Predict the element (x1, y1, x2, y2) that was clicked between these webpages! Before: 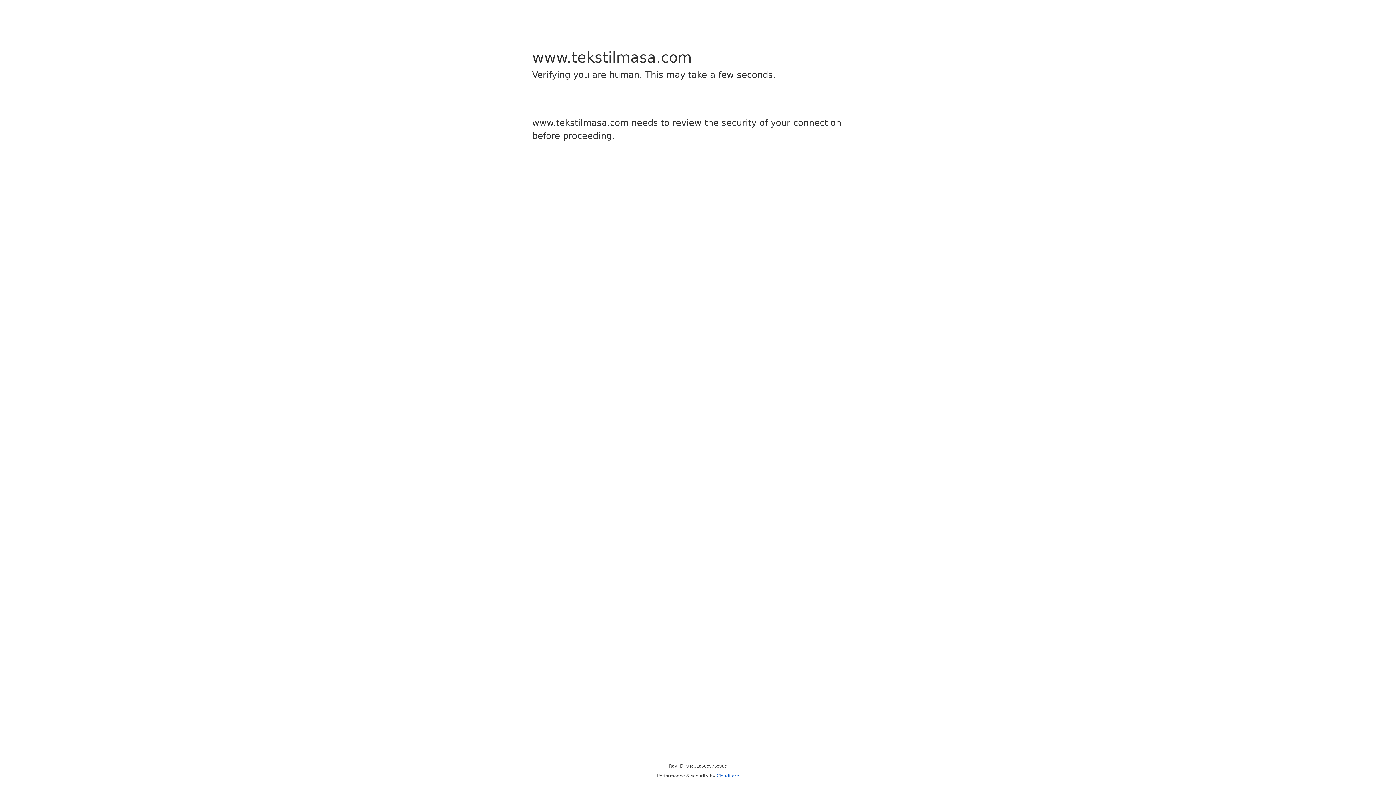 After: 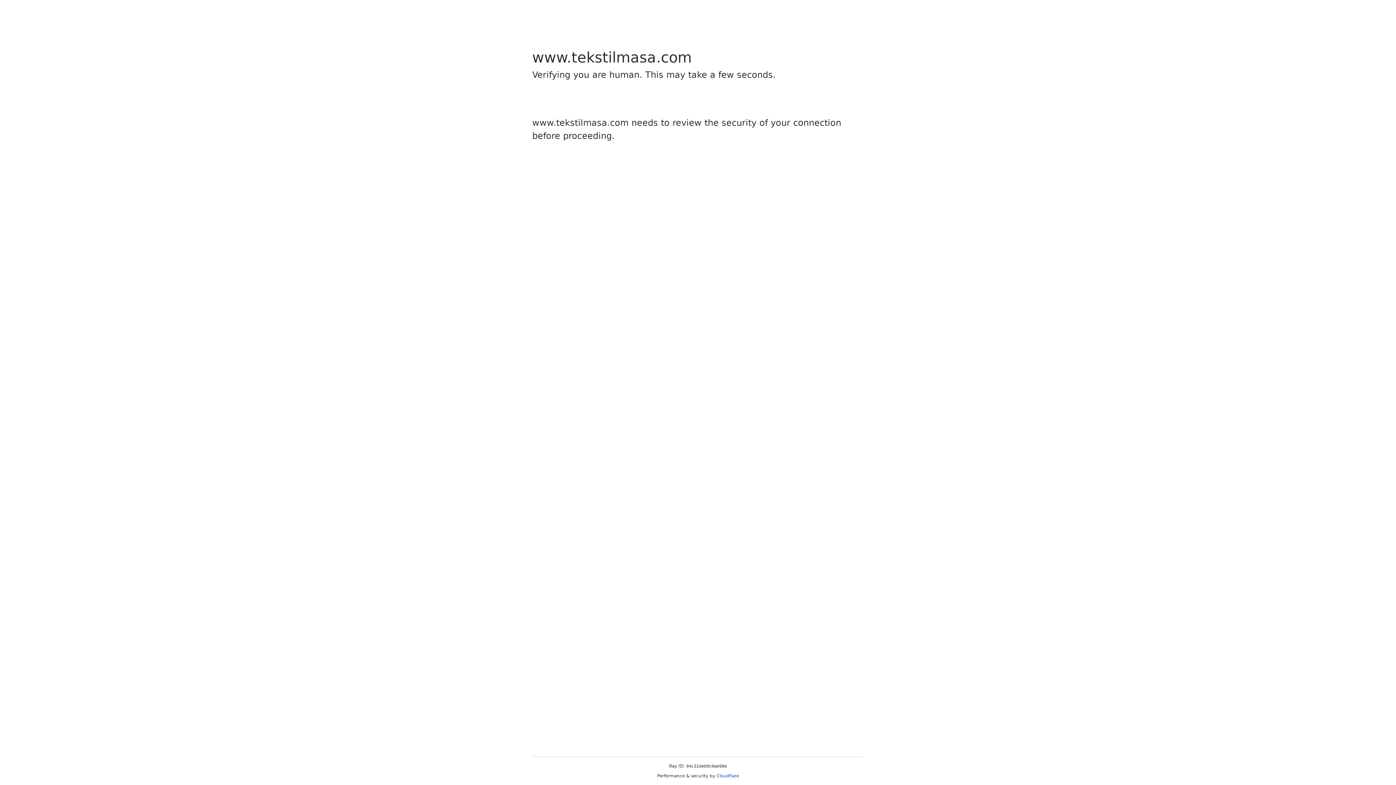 Action: bbox: (716, 773, 739, 778) label: Cloudflare